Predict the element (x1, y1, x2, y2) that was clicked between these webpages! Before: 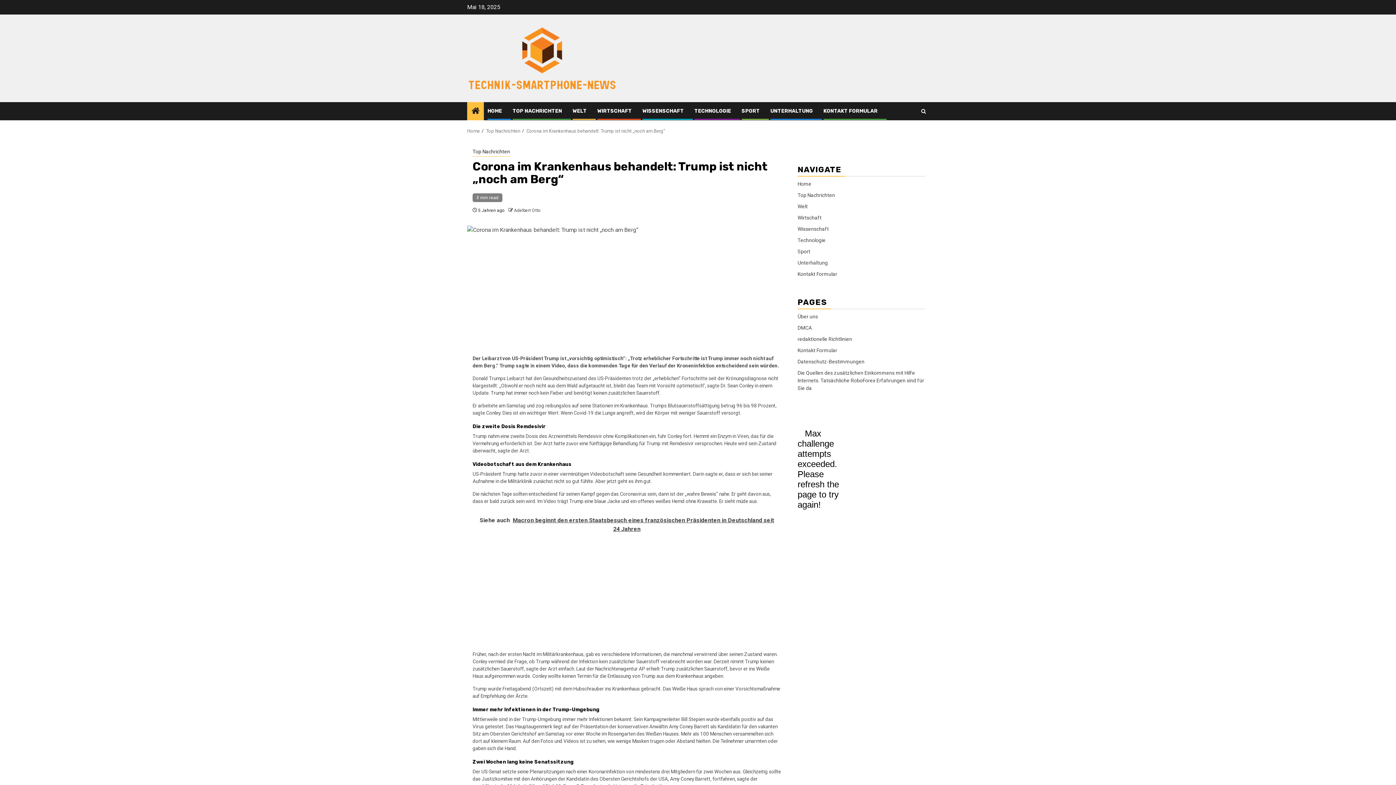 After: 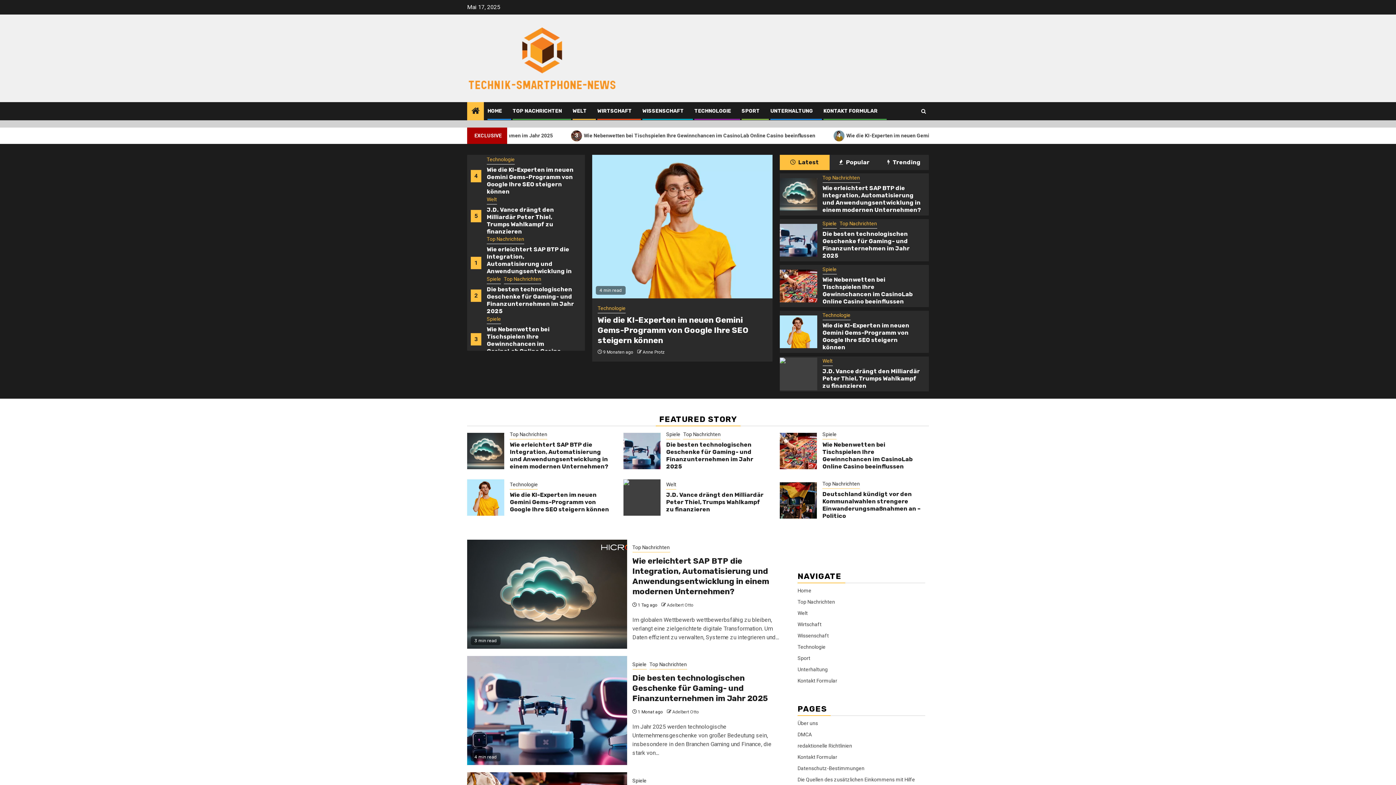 Action: label: Home bbox: (467, 128, 480, 133)